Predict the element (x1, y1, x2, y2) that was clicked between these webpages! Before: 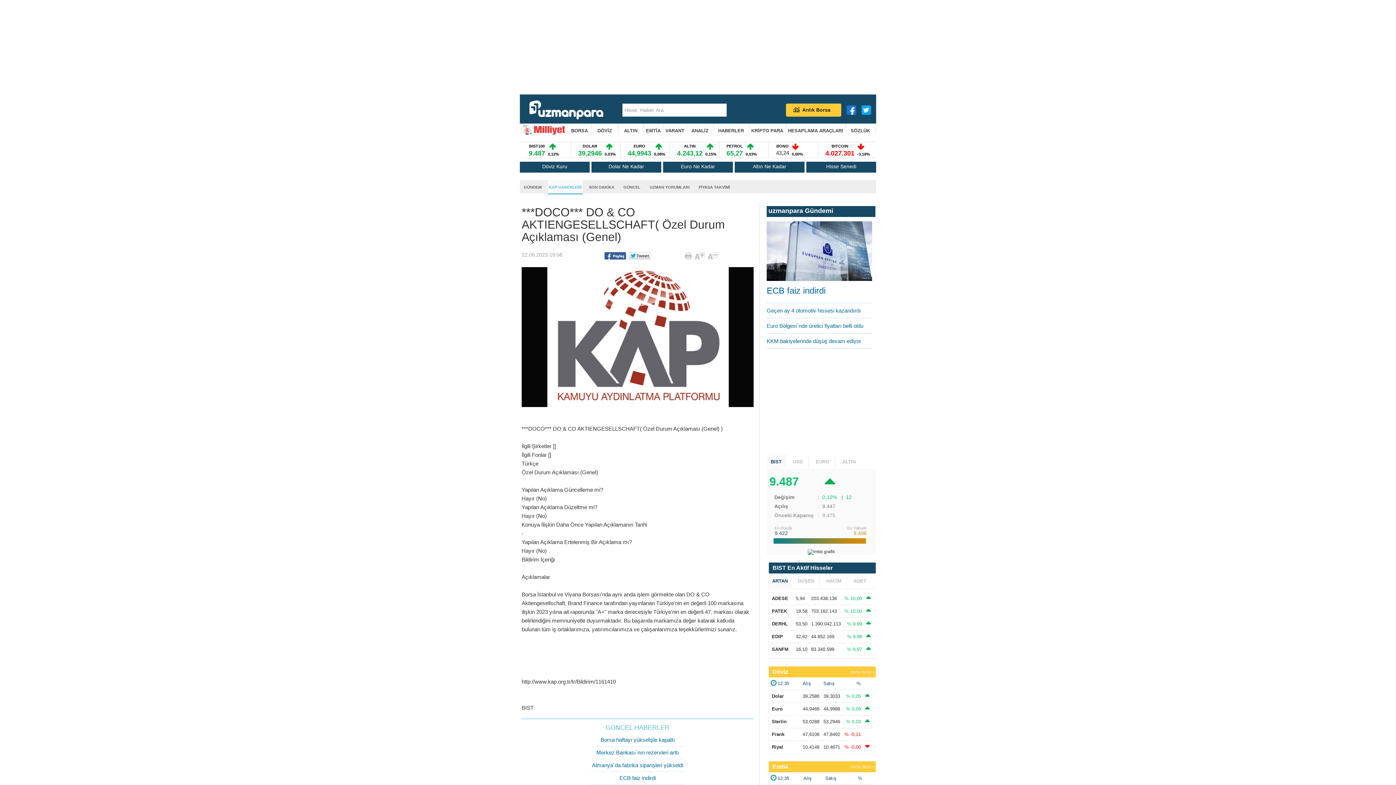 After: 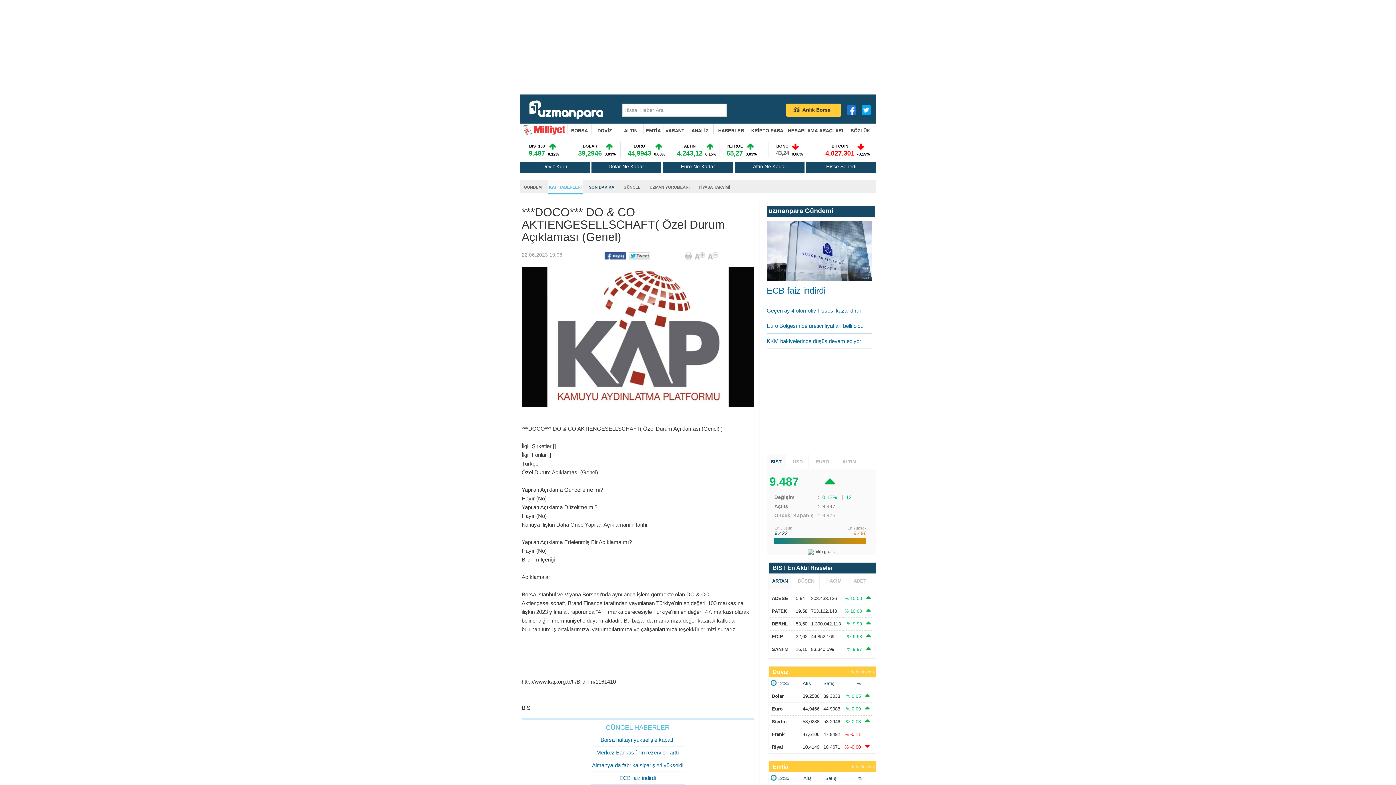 Action: label: SON DAKİKA bbox: (586, 180, 617, 195)